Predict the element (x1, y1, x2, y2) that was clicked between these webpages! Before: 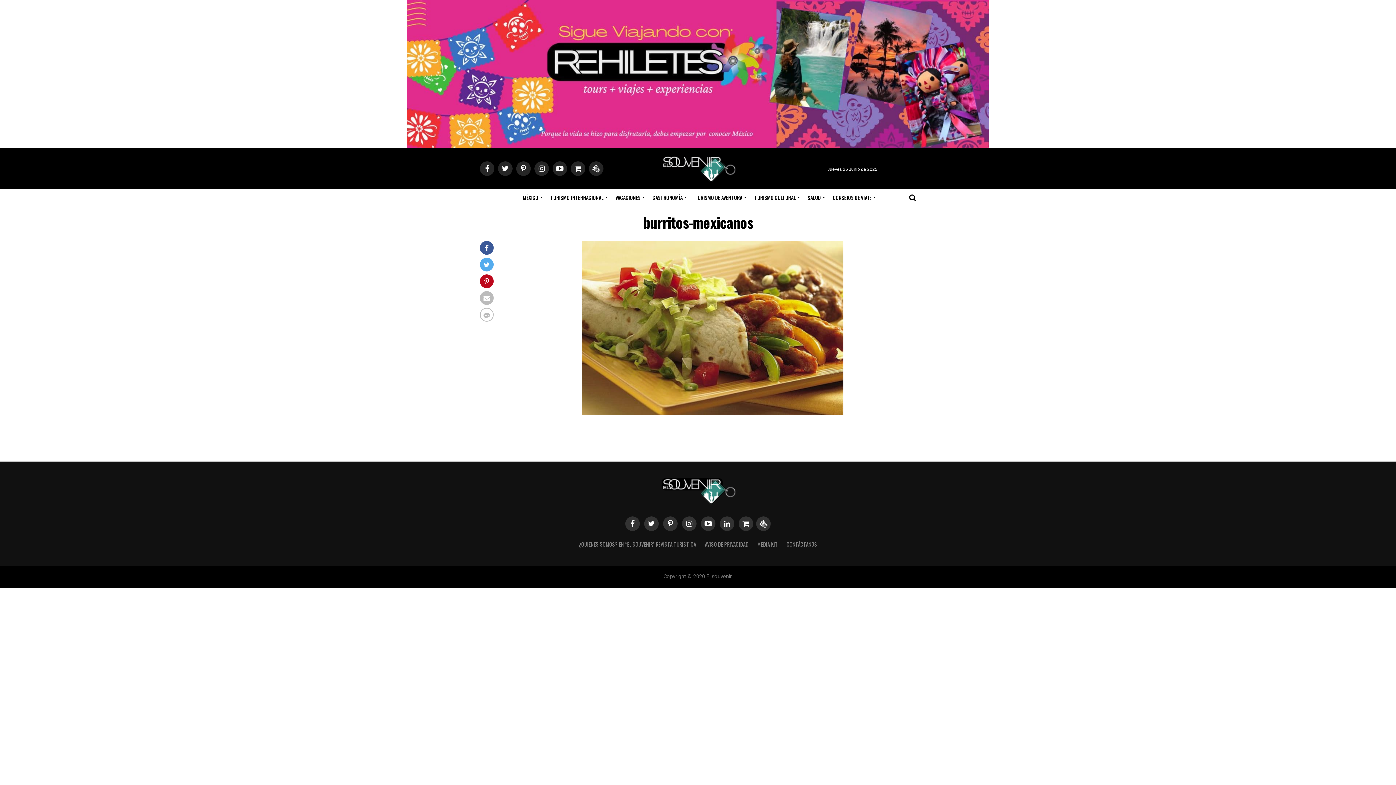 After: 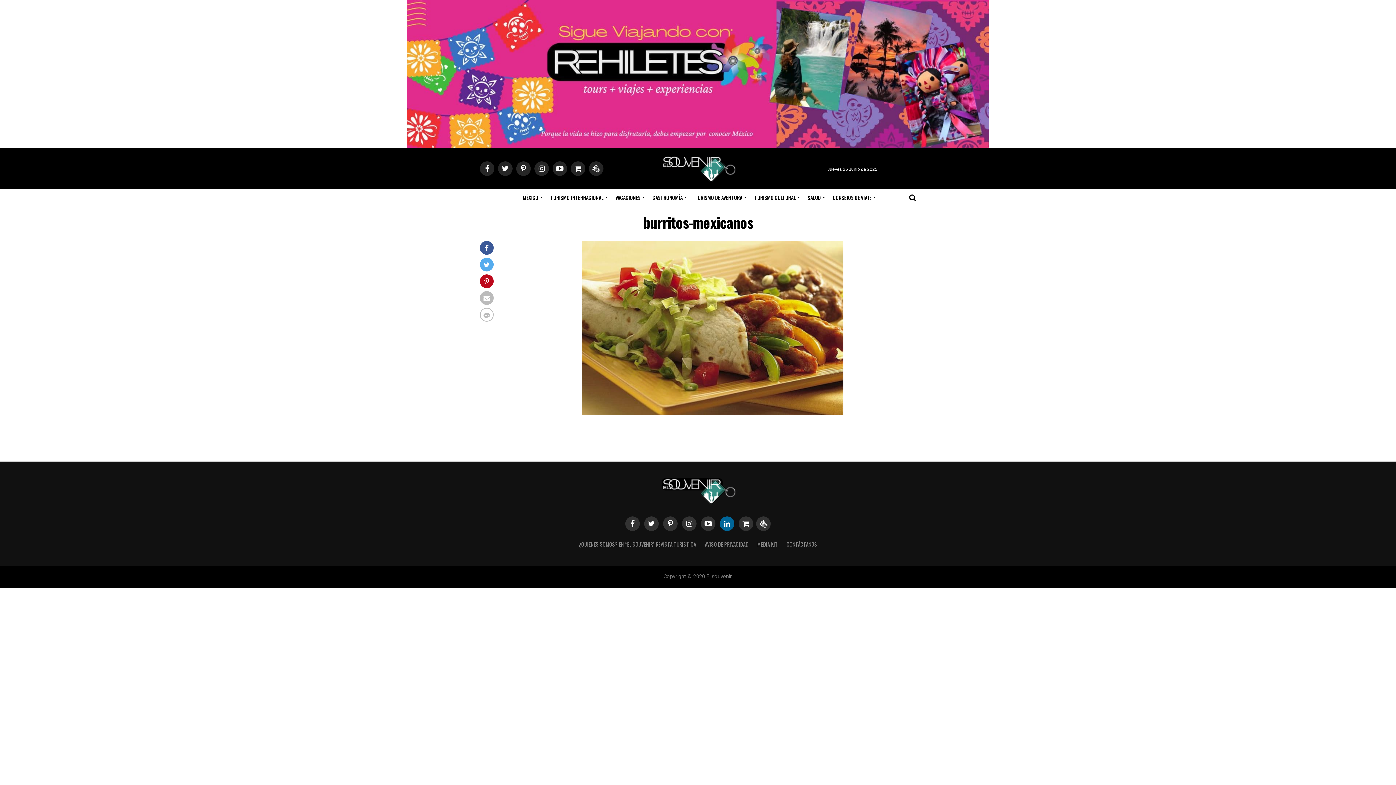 Action: bbox: (720, 516, 734, 531)